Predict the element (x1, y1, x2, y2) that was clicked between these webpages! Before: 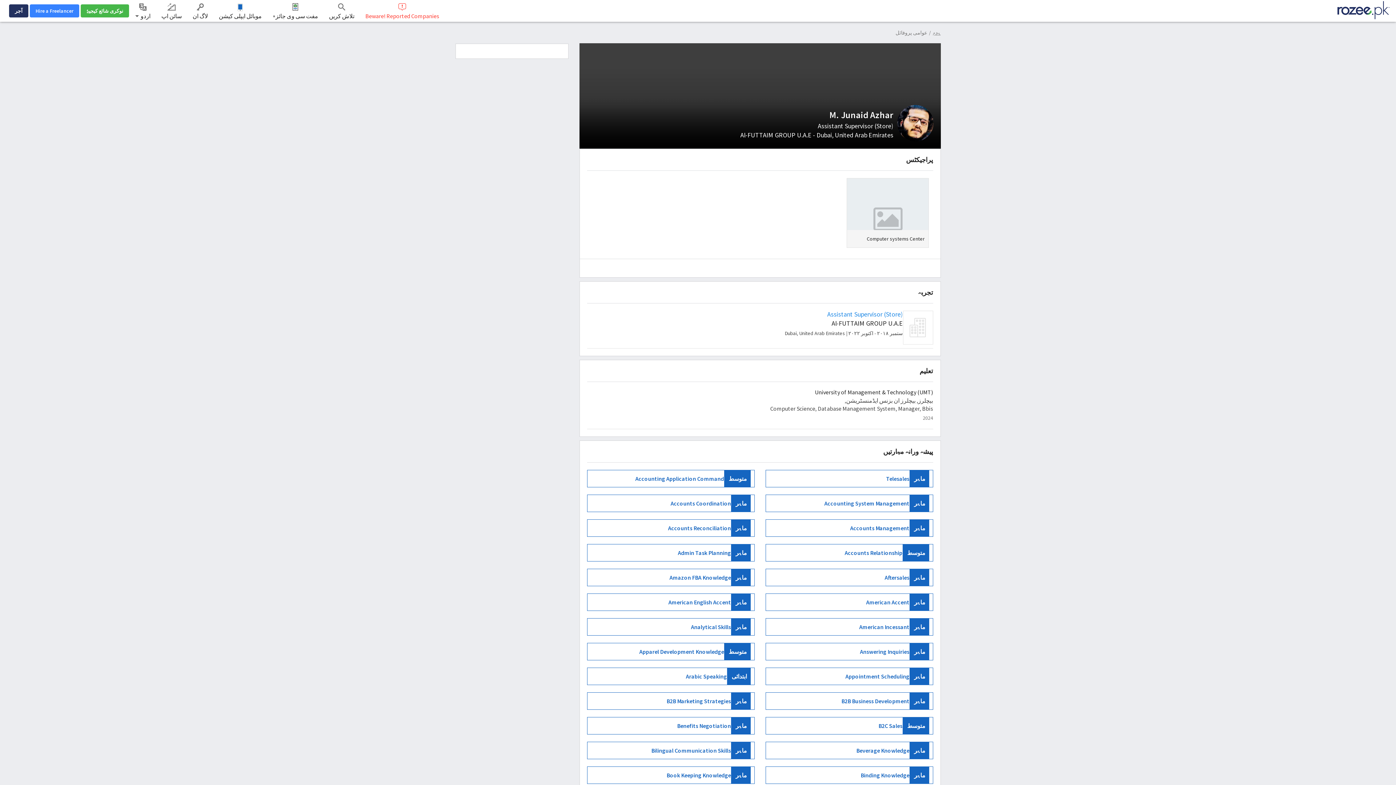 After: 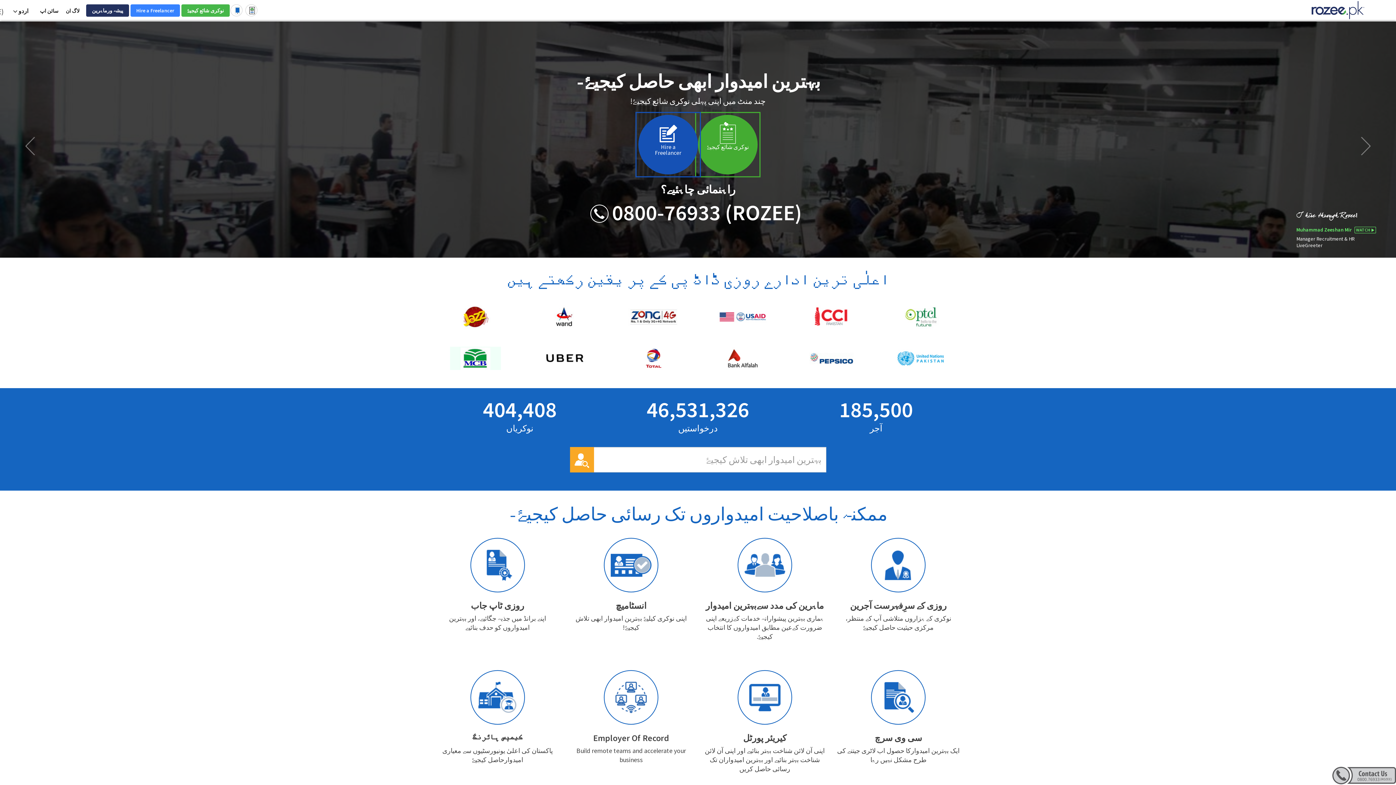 Action: bbox: (9, 4, 28, 17) label: آجر